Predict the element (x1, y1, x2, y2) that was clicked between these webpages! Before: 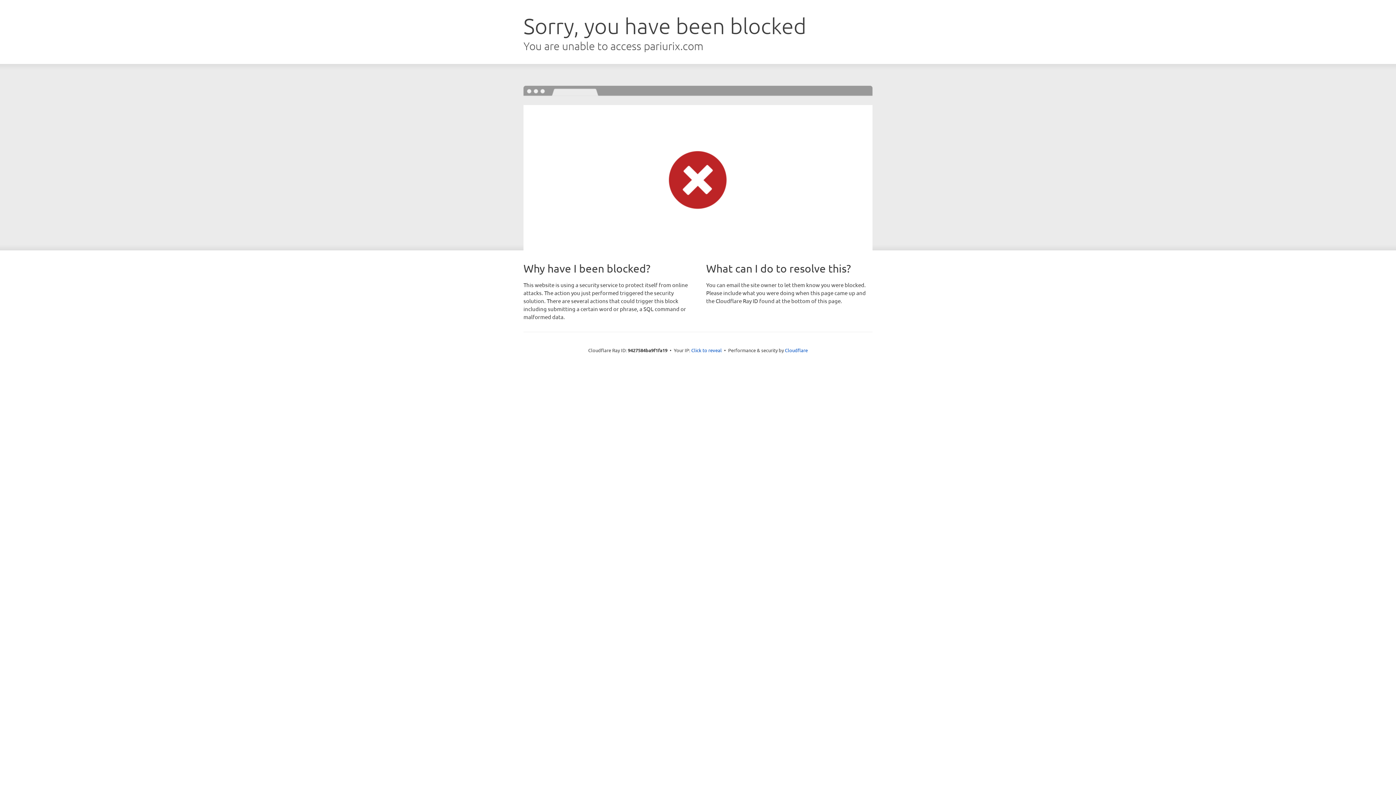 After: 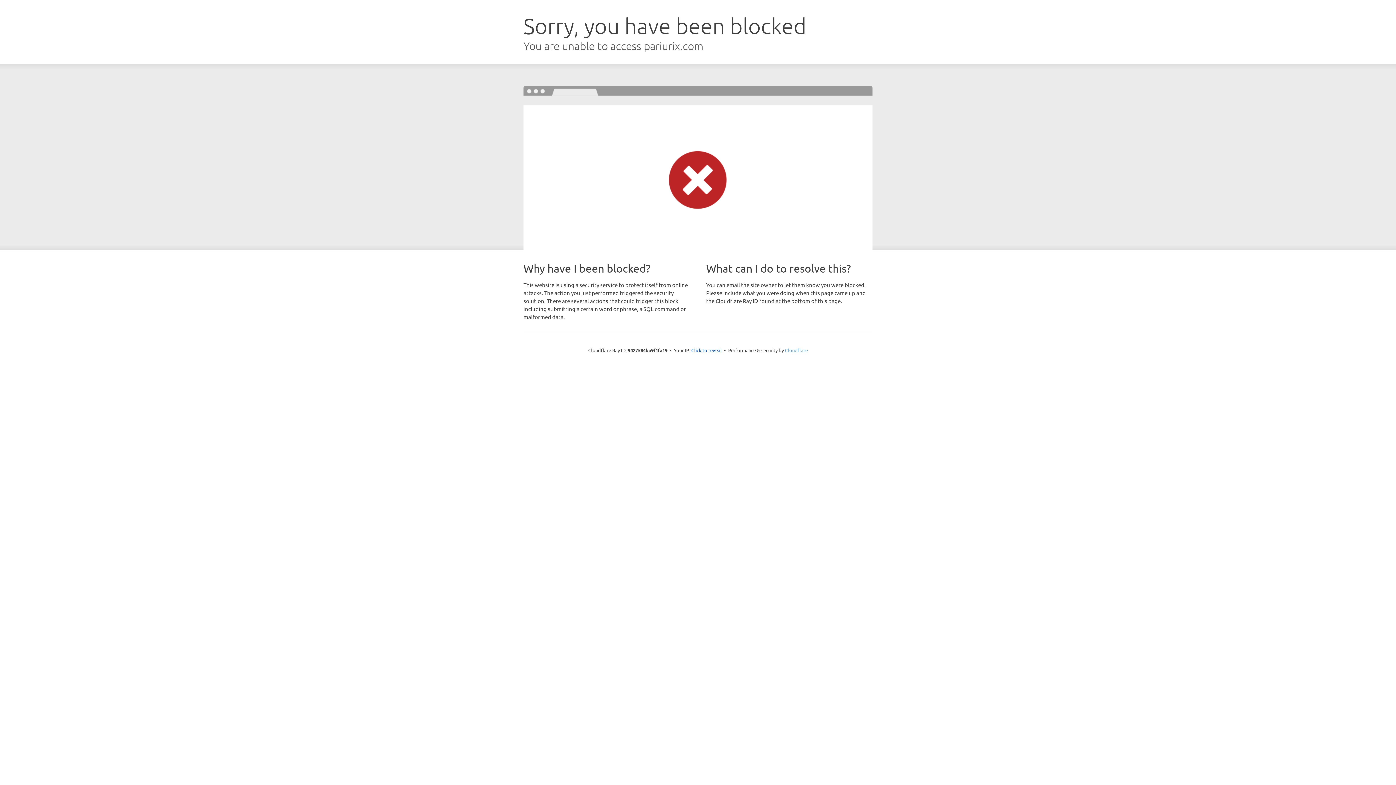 Action: label: Cloudflare bbox: (785, 347, 808, 353)